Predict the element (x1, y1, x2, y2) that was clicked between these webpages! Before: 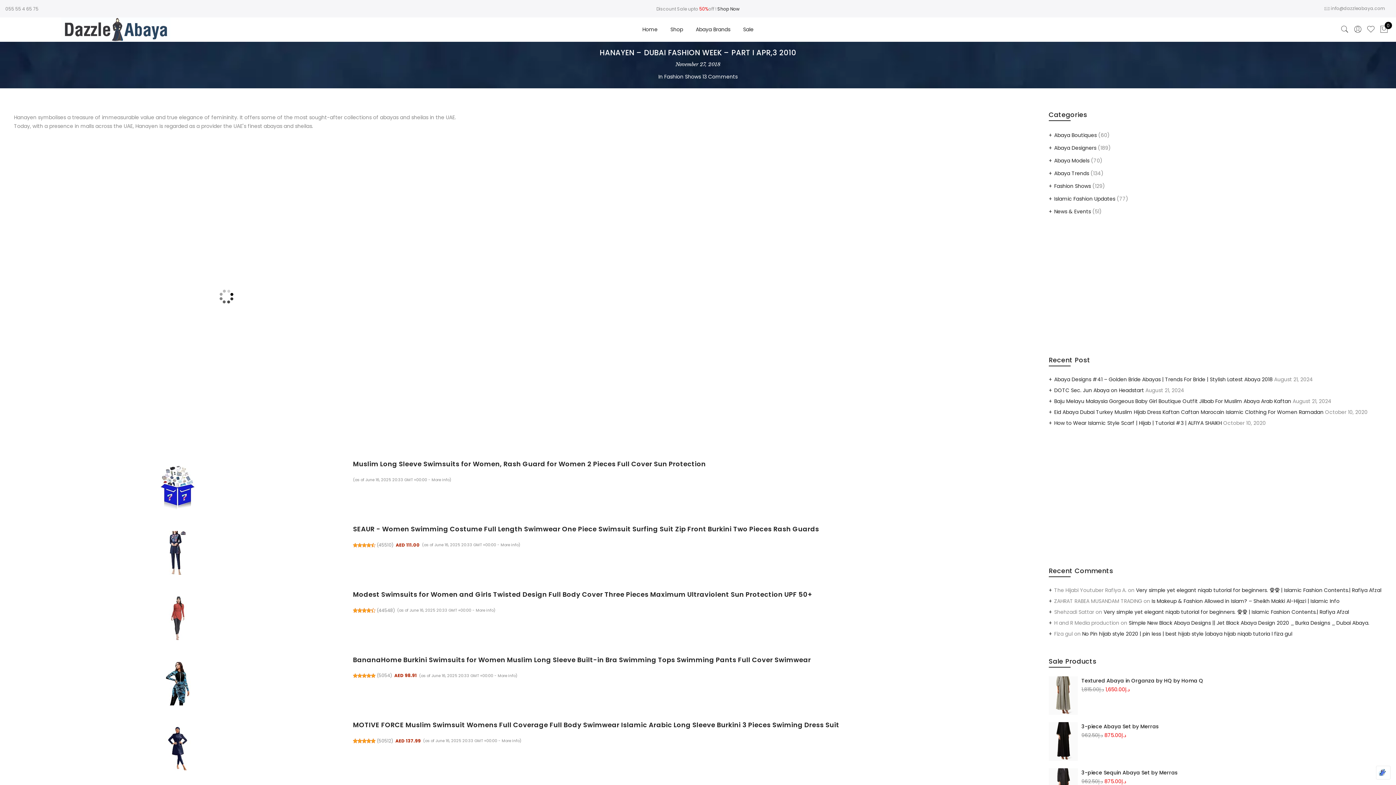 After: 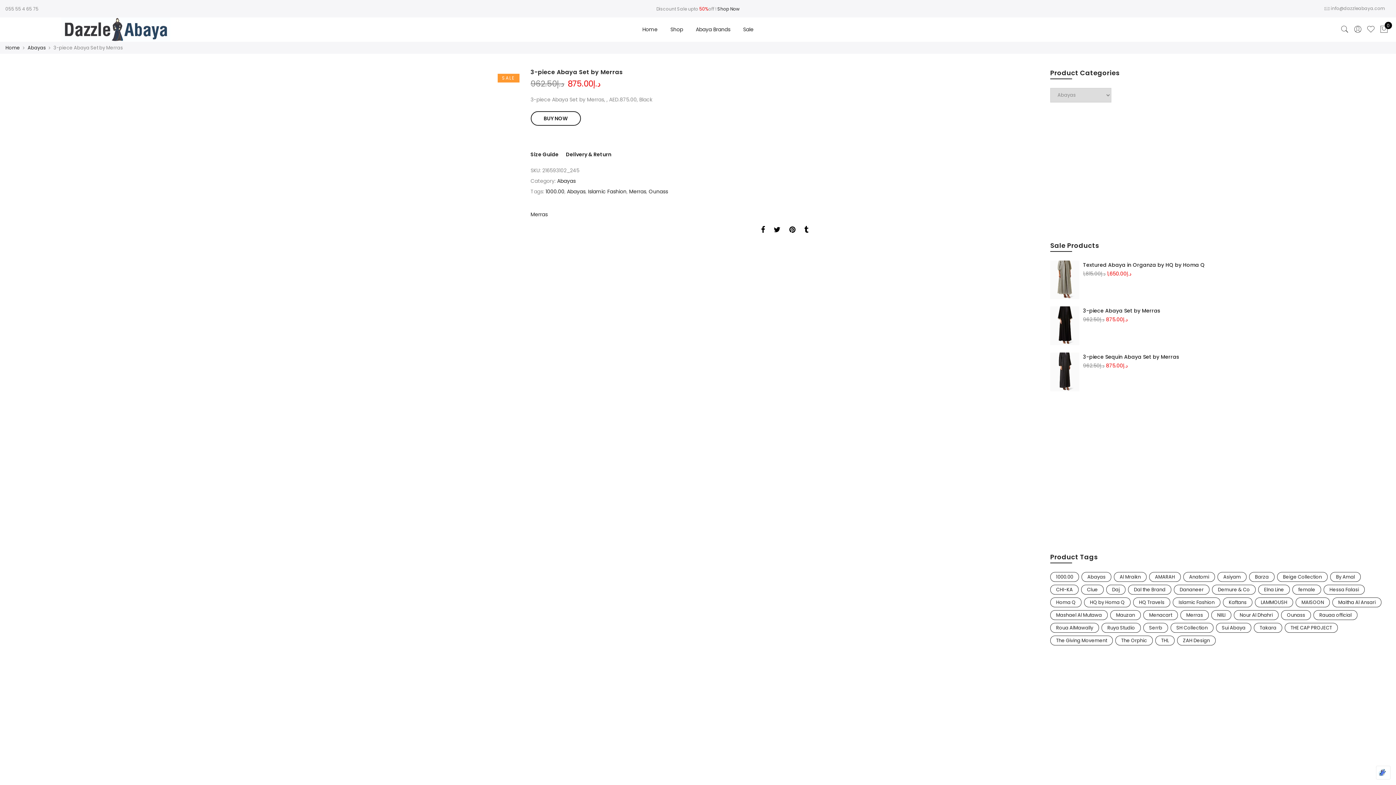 Action: label: 3-piece Abaya Set by Merras bbox: (1049, 722, 1382, 731)